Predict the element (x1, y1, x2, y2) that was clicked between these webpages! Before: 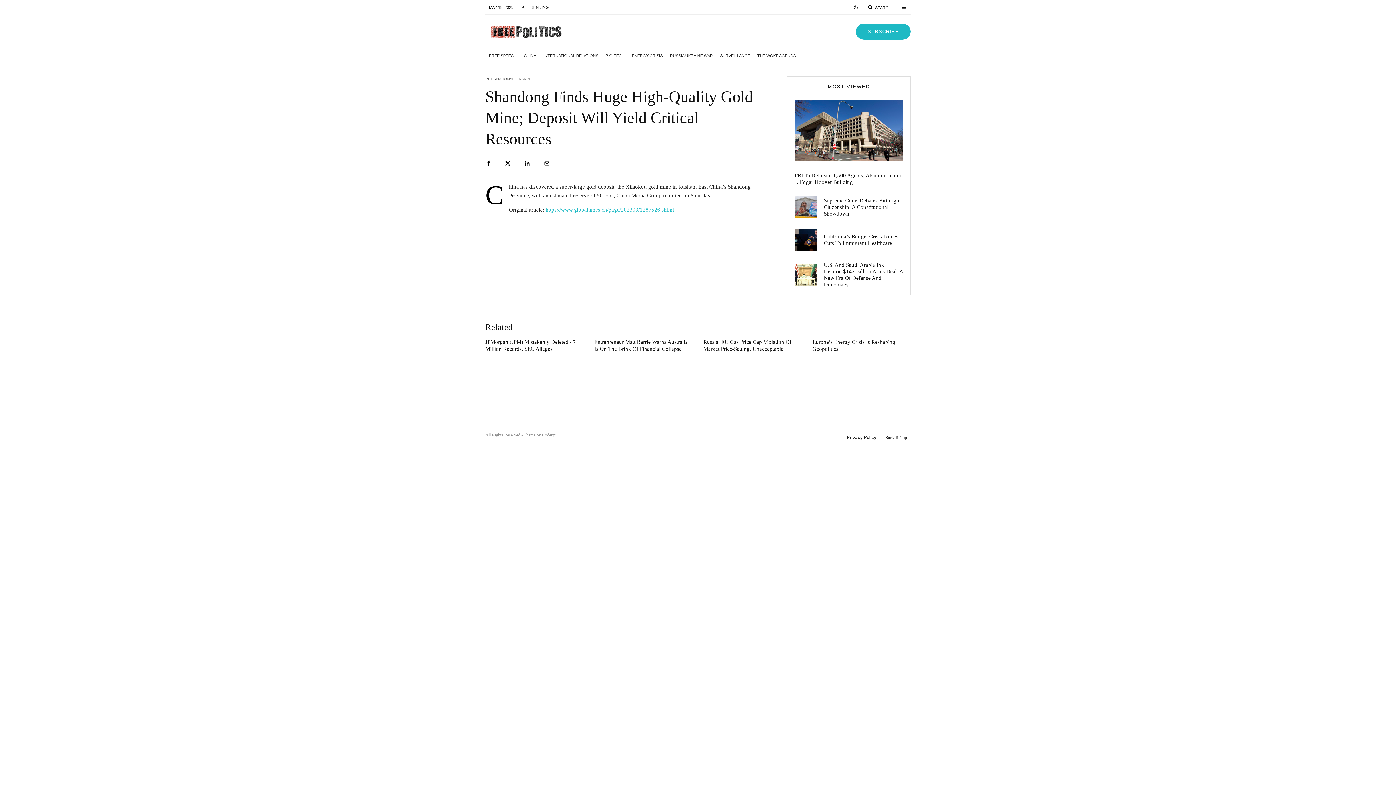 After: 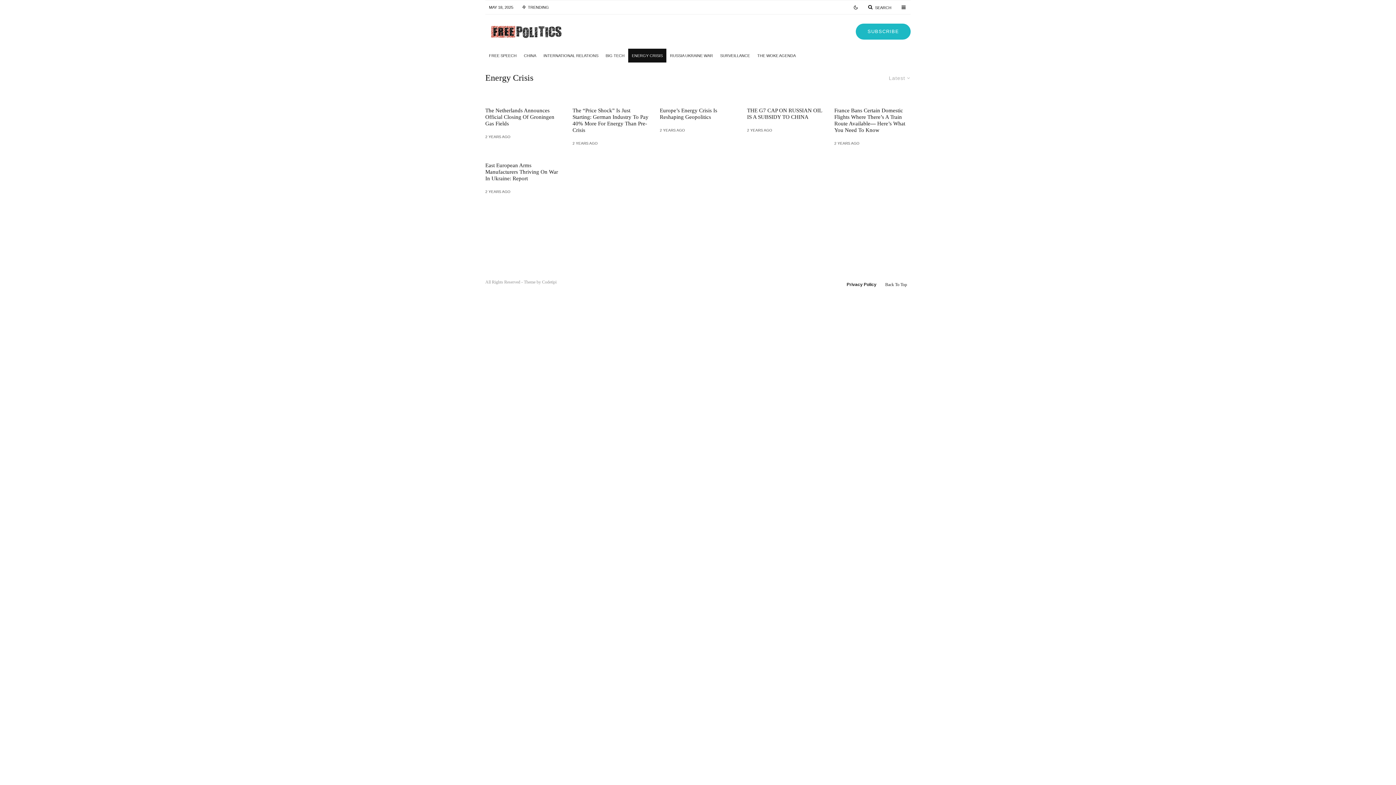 Action: label: ENERGY CRISIS bbox: (628, 48, 666, 62)